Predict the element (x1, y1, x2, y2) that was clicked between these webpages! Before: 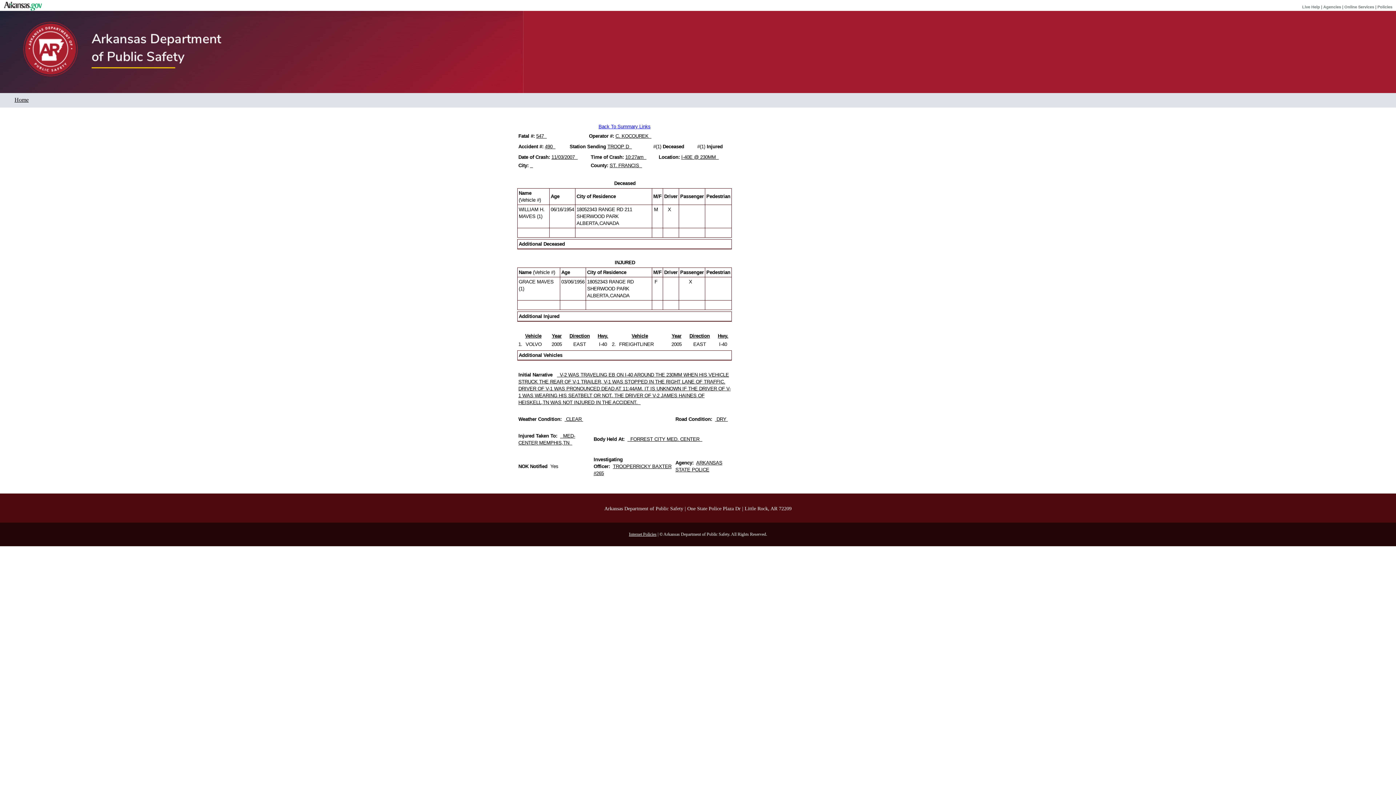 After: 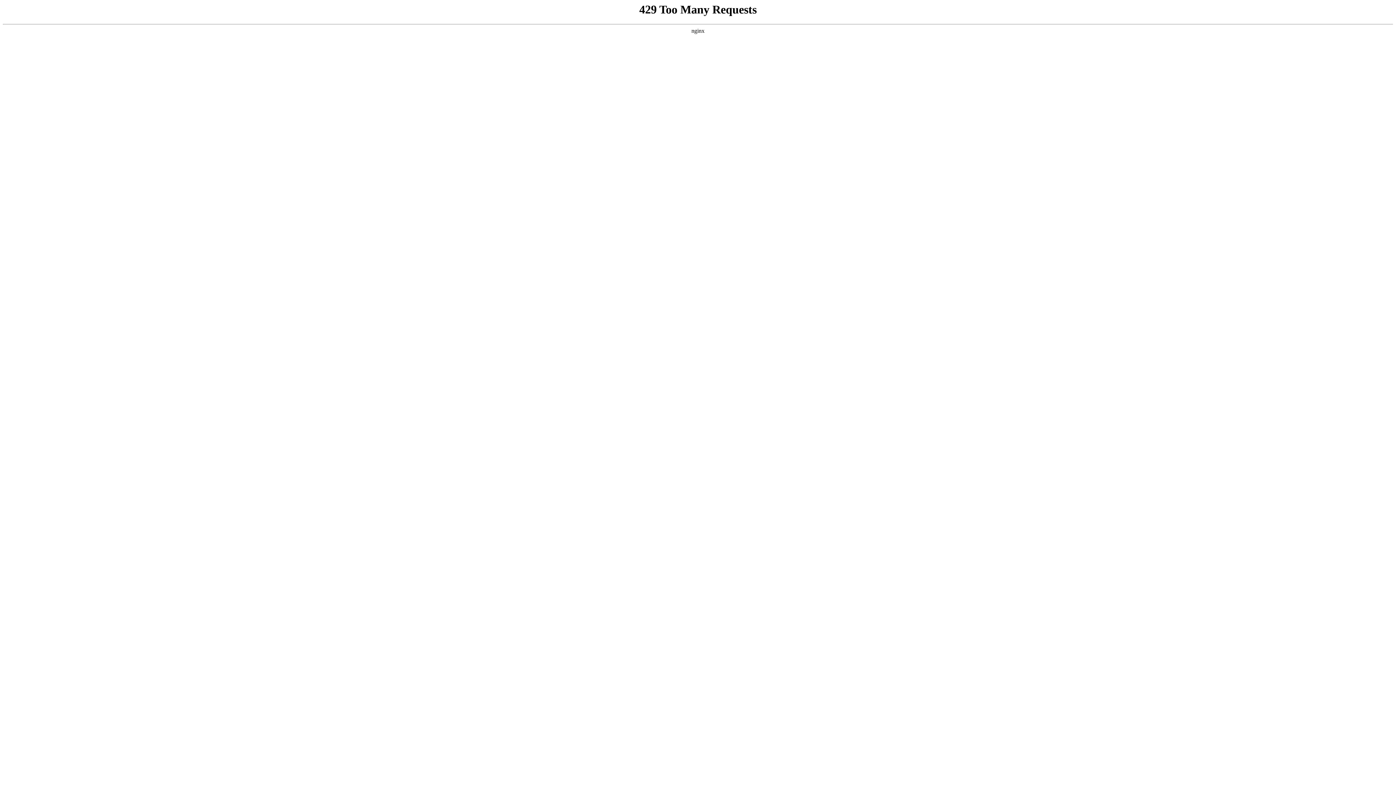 Action: label: Internet Policies bbox: (629, 532, 656, 537)